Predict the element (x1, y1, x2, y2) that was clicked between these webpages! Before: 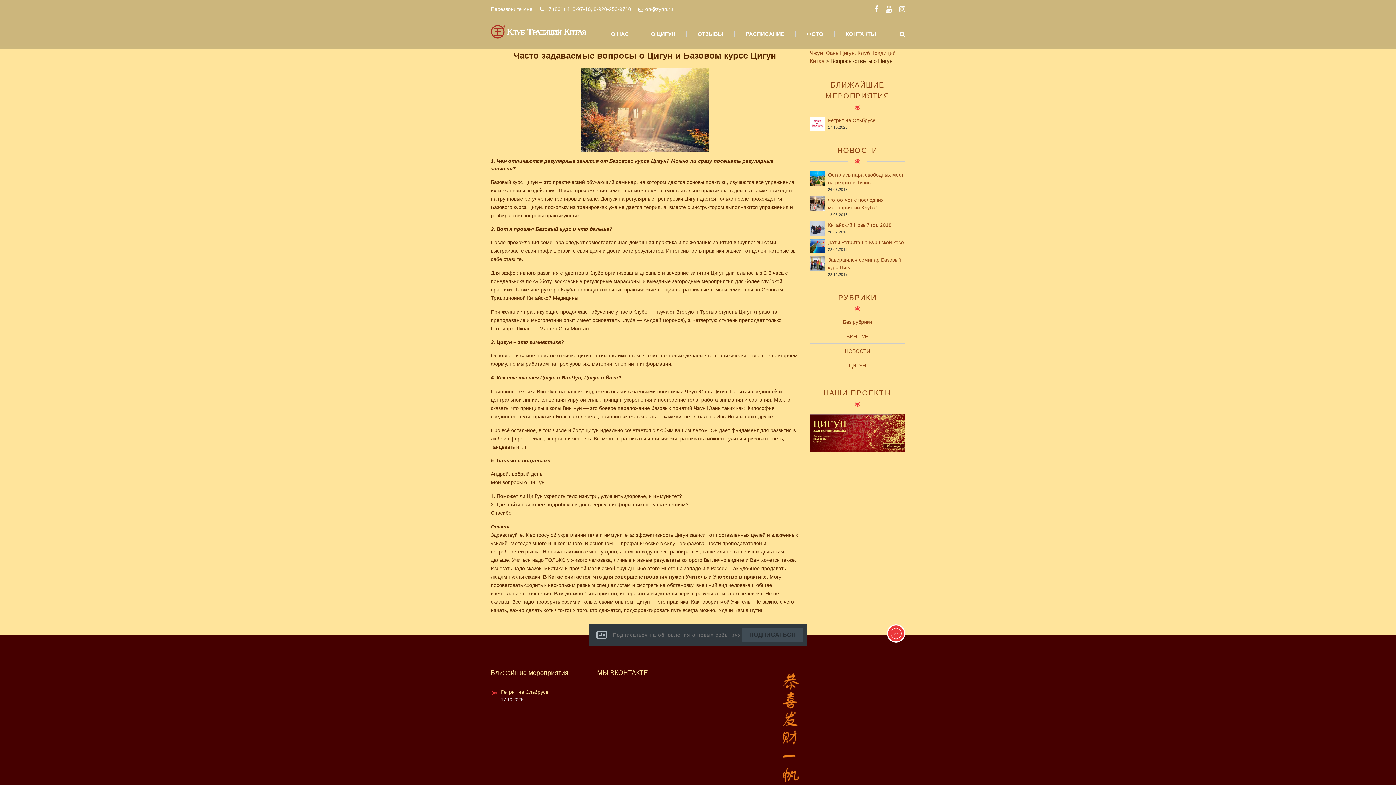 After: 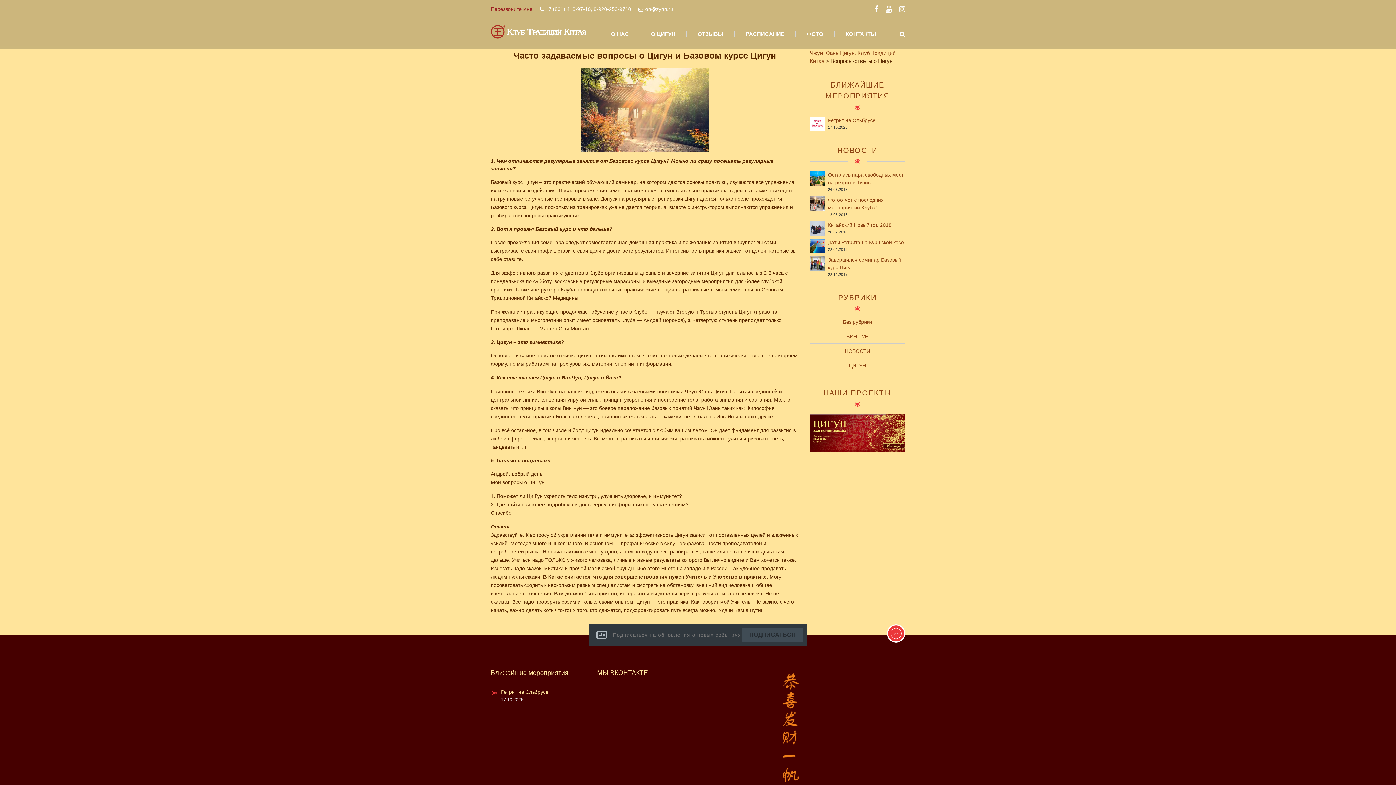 Action: label: Перезвоните мне bbox: (490, 6, 532, 12)